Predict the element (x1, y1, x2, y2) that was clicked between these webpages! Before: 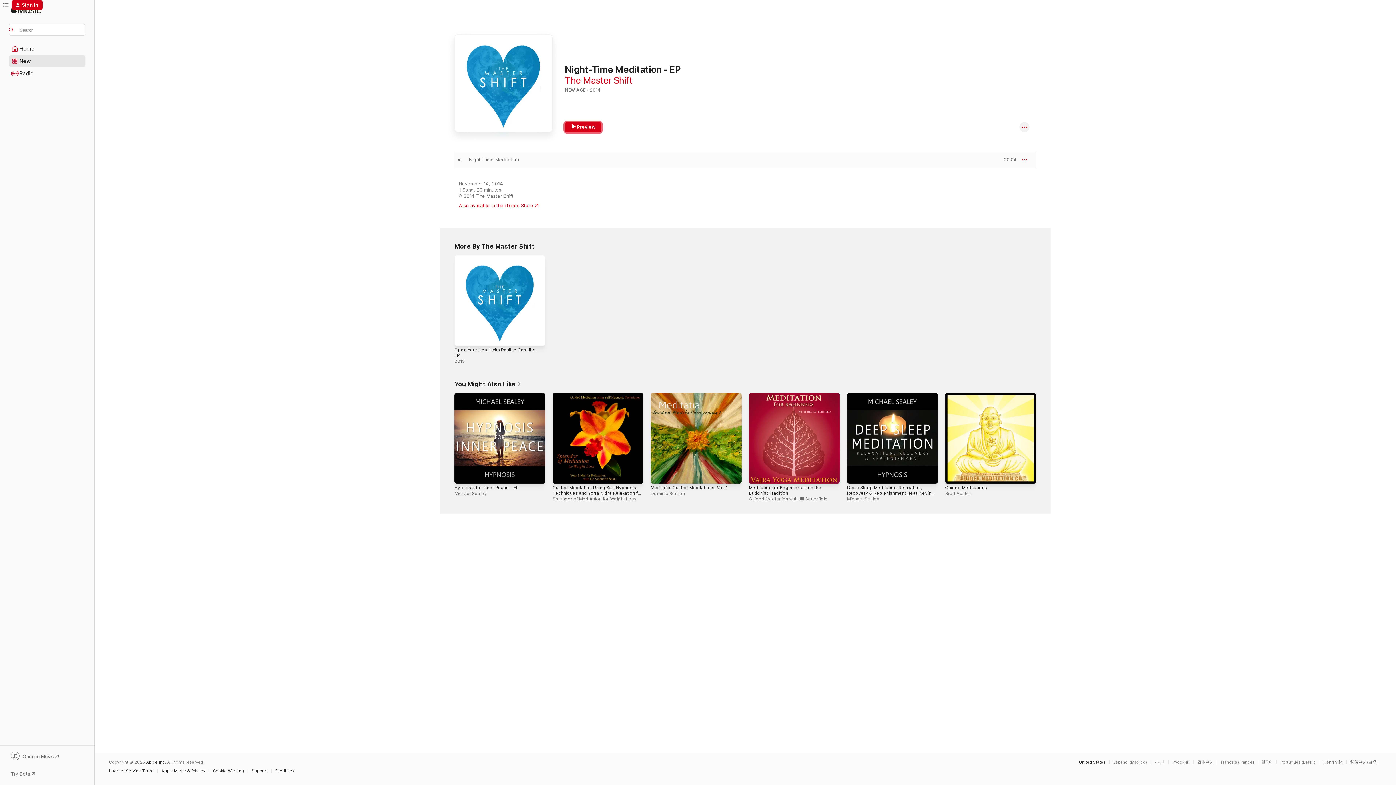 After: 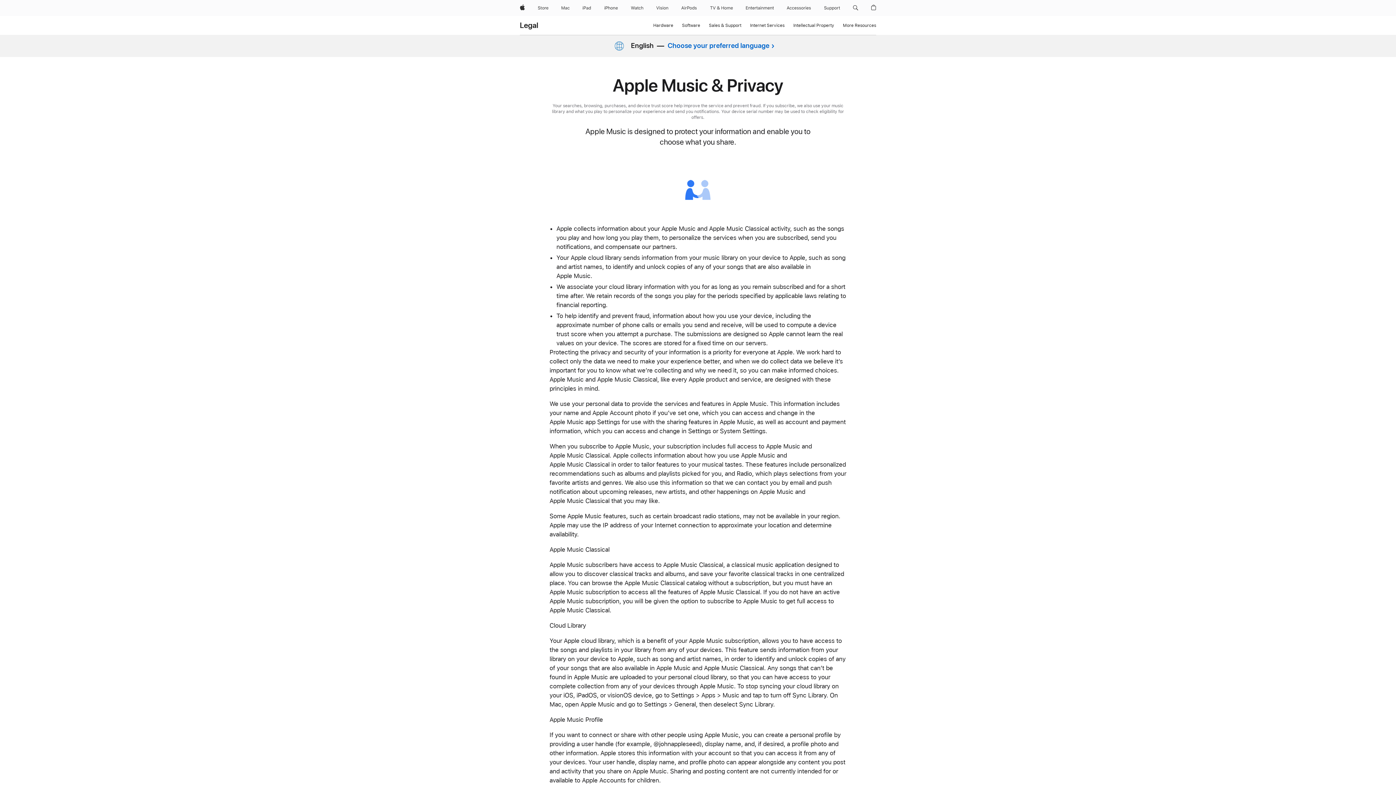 Action: label: Apple Music & Privacy bbox: (161, 769, 209, 773)